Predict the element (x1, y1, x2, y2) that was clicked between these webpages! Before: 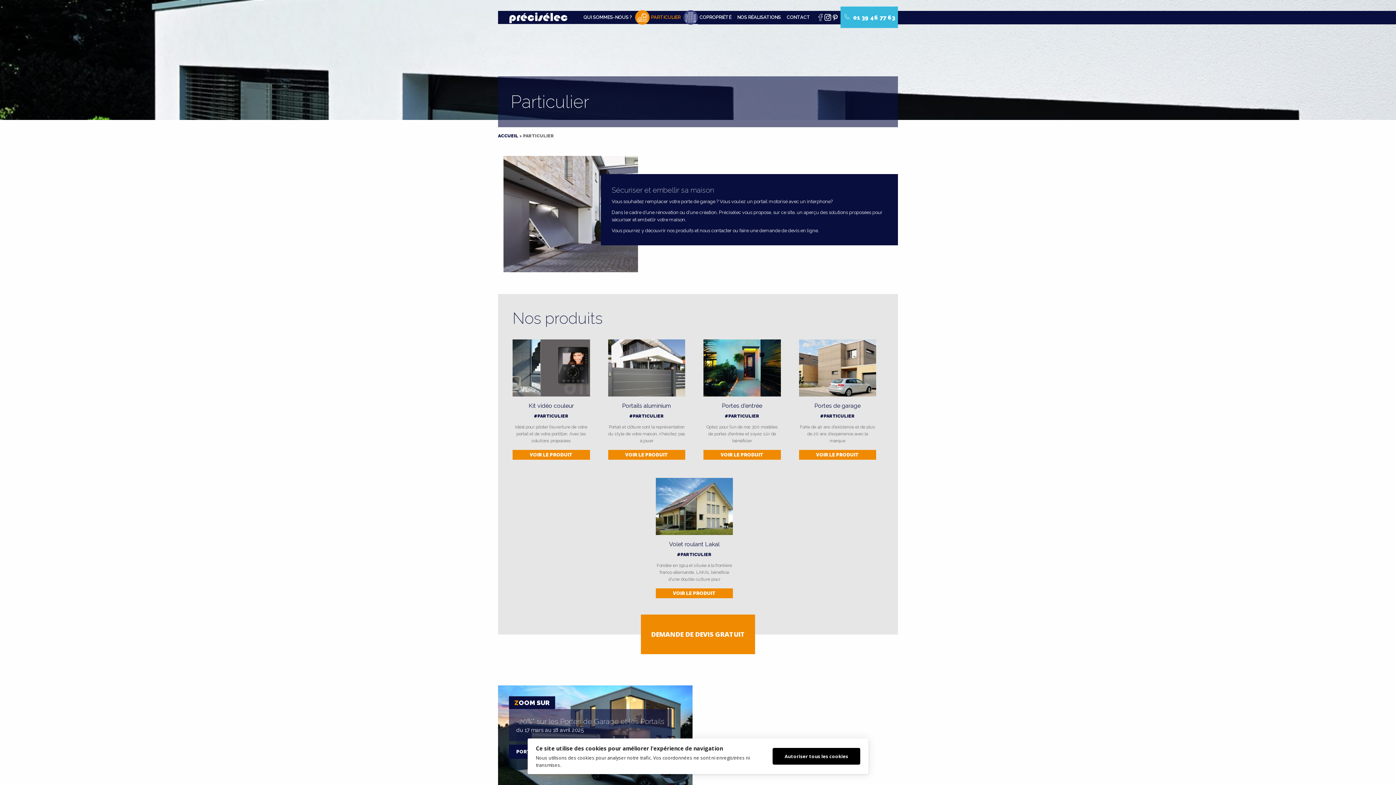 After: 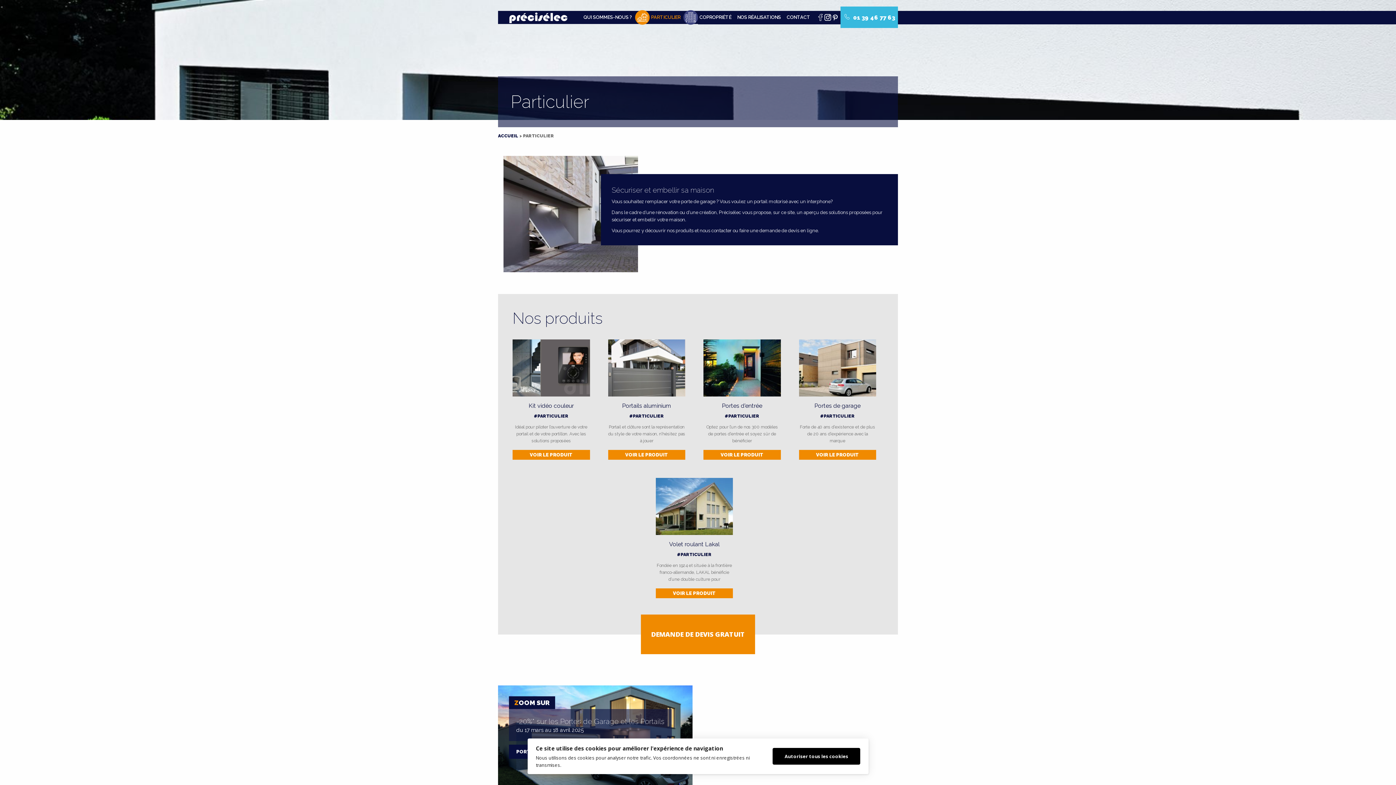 Action: bbox: (817, 12, 828, 25) label: Facebook